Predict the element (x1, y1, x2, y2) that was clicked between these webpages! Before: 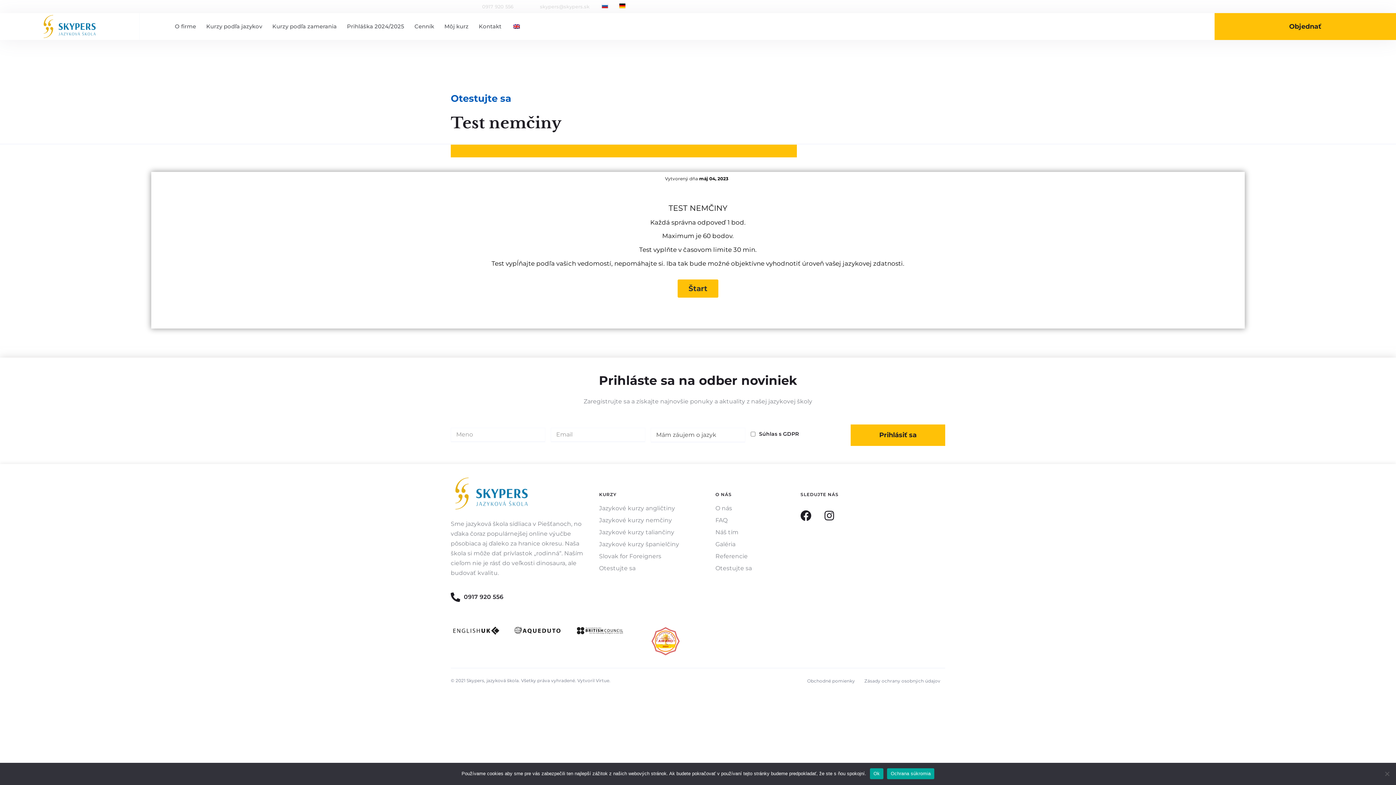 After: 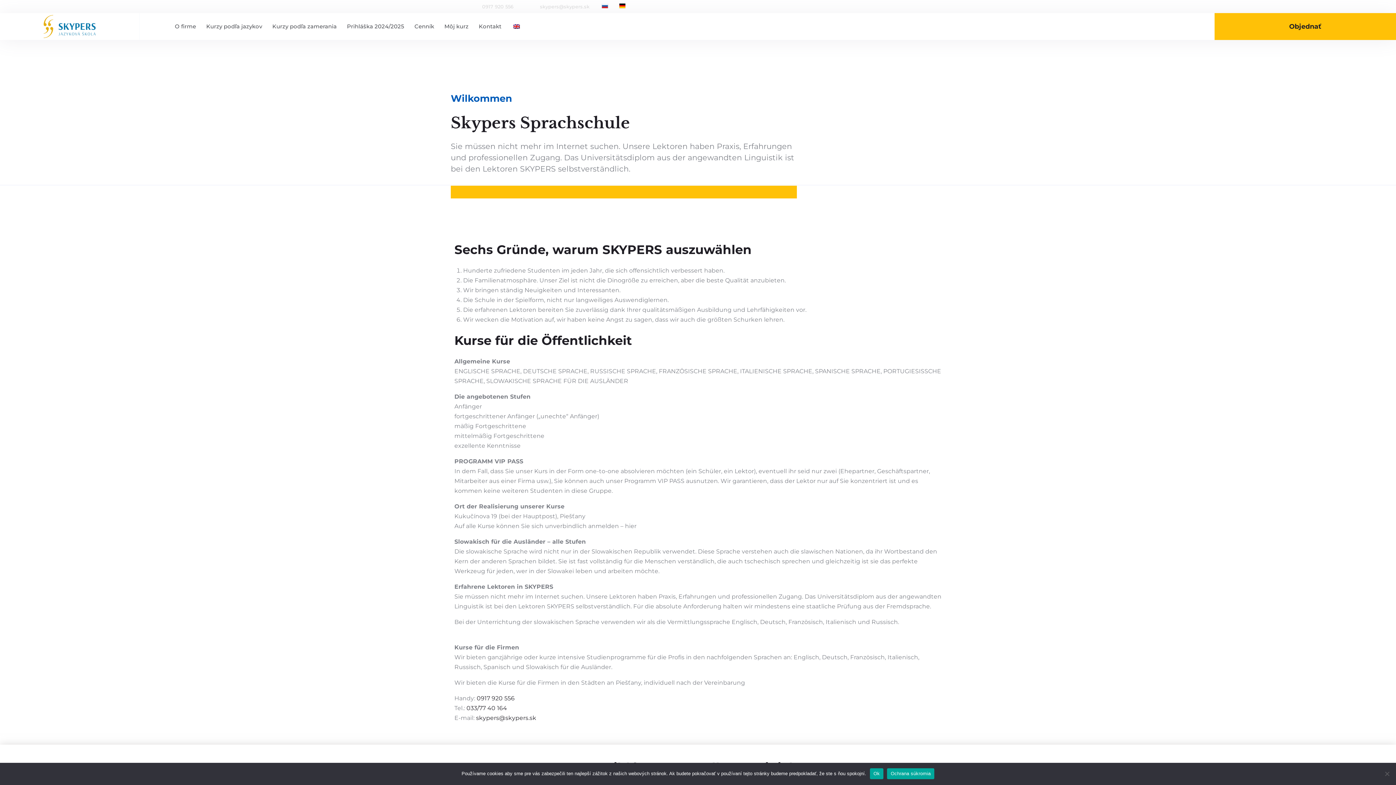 Action: bbox: (619, 3, 625, 9)